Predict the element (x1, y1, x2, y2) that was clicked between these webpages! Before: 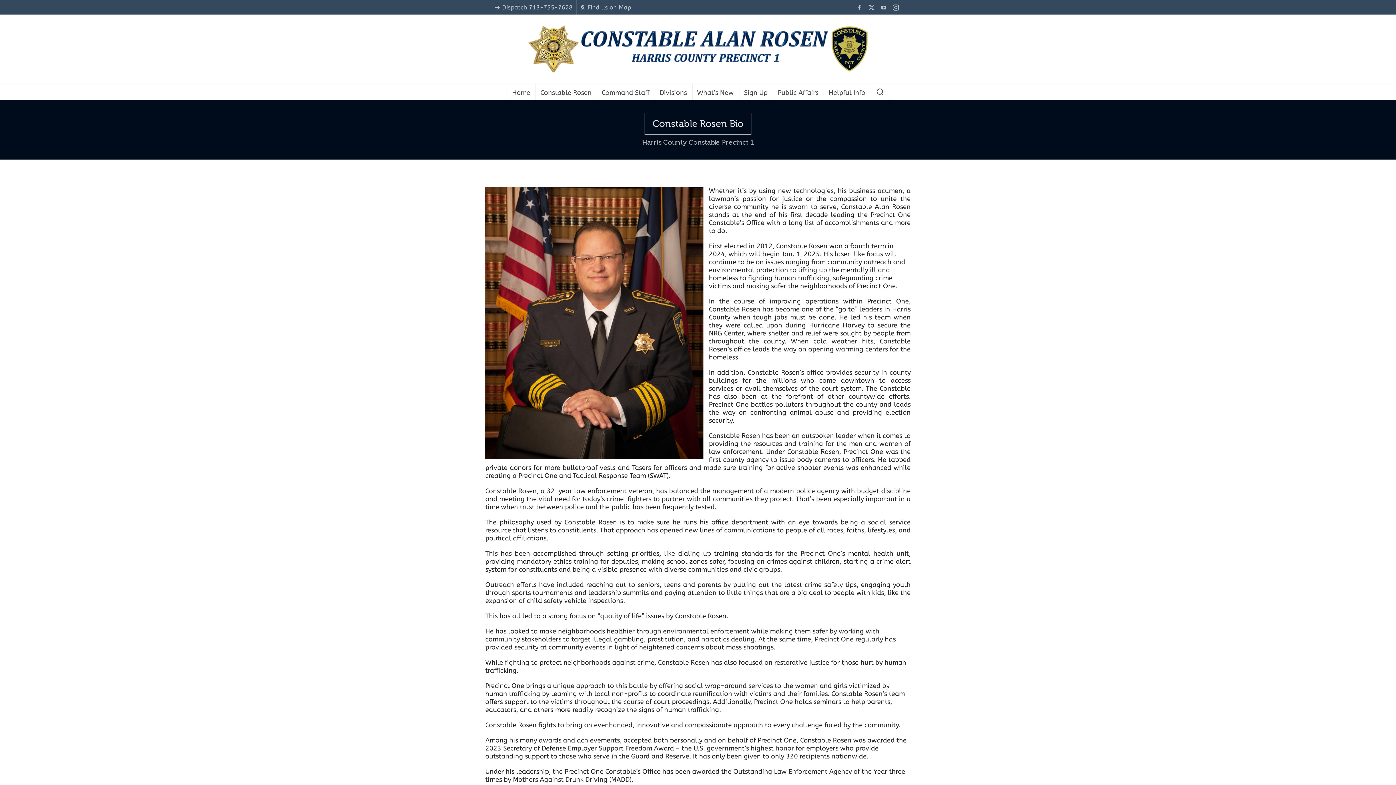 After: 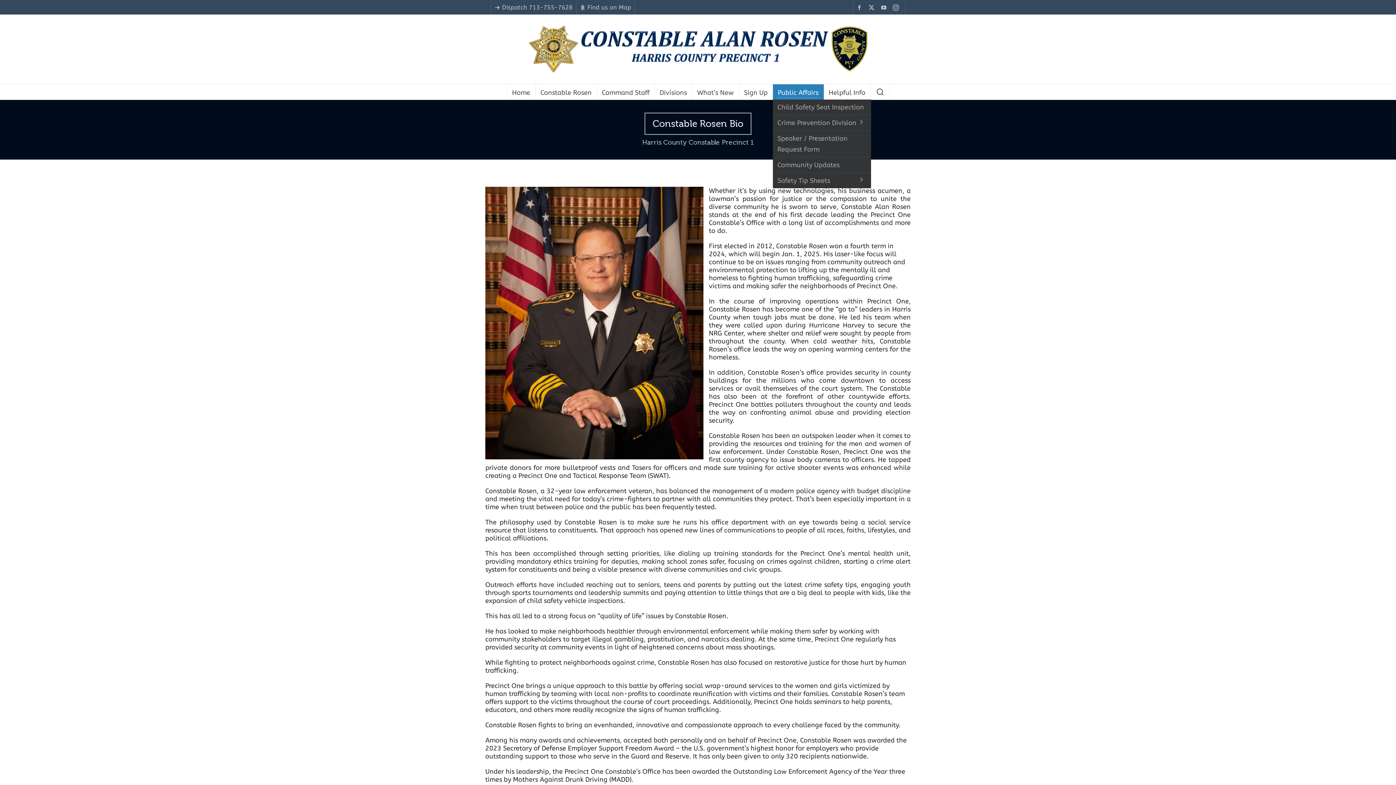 Action: label: Public Affairs bbox: (772, 84, 824, 99)